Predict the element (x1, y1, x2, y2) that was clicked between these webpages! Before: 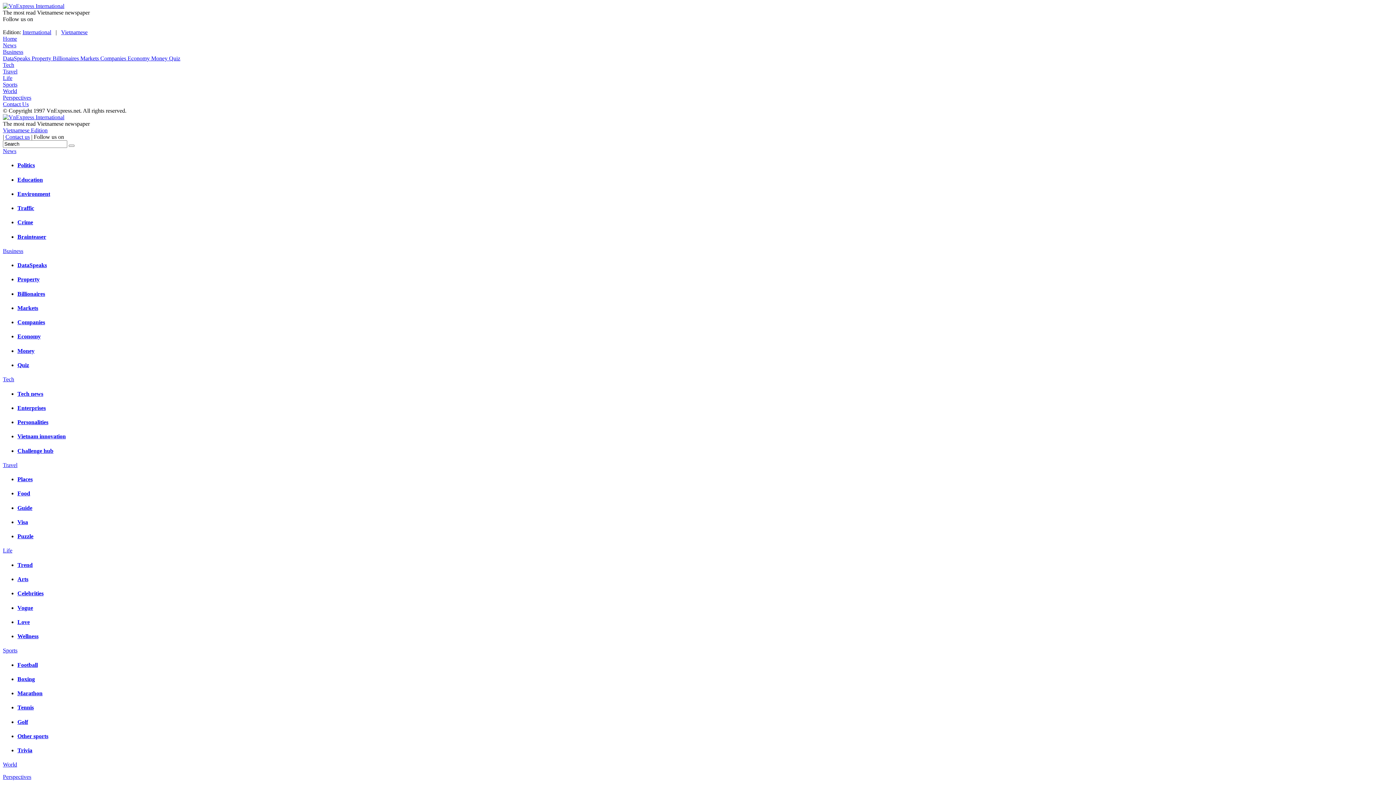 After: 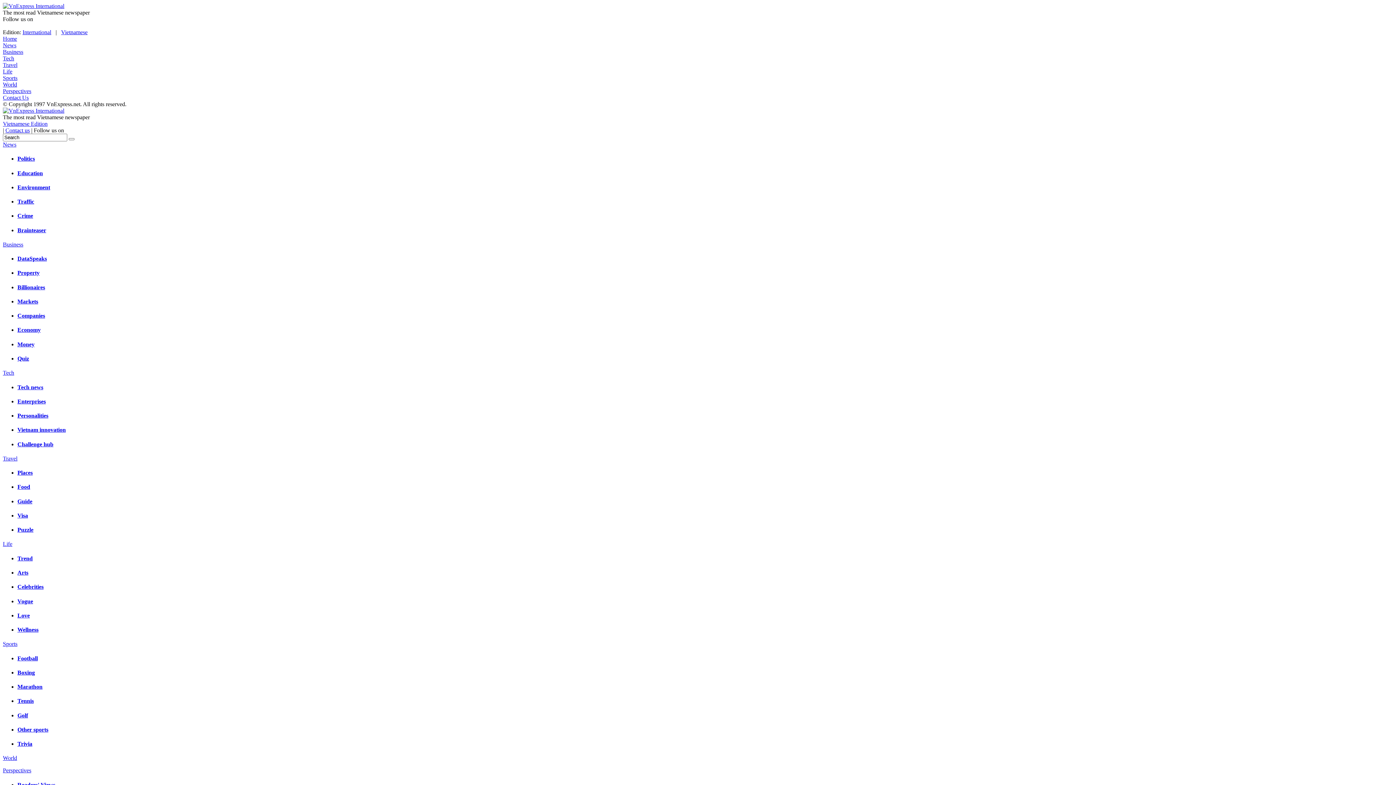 Action: bbox: (5, 133, 29, 140) label: Contact us